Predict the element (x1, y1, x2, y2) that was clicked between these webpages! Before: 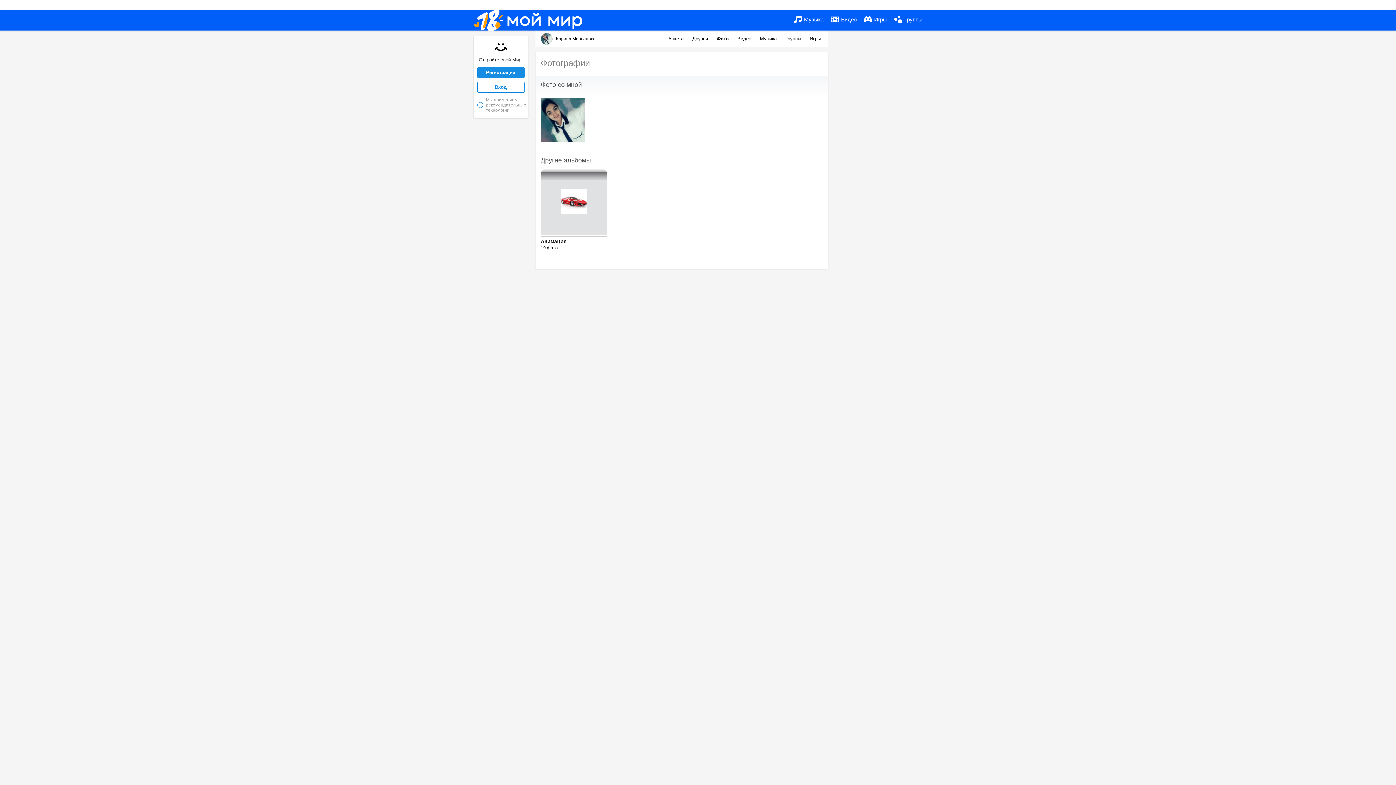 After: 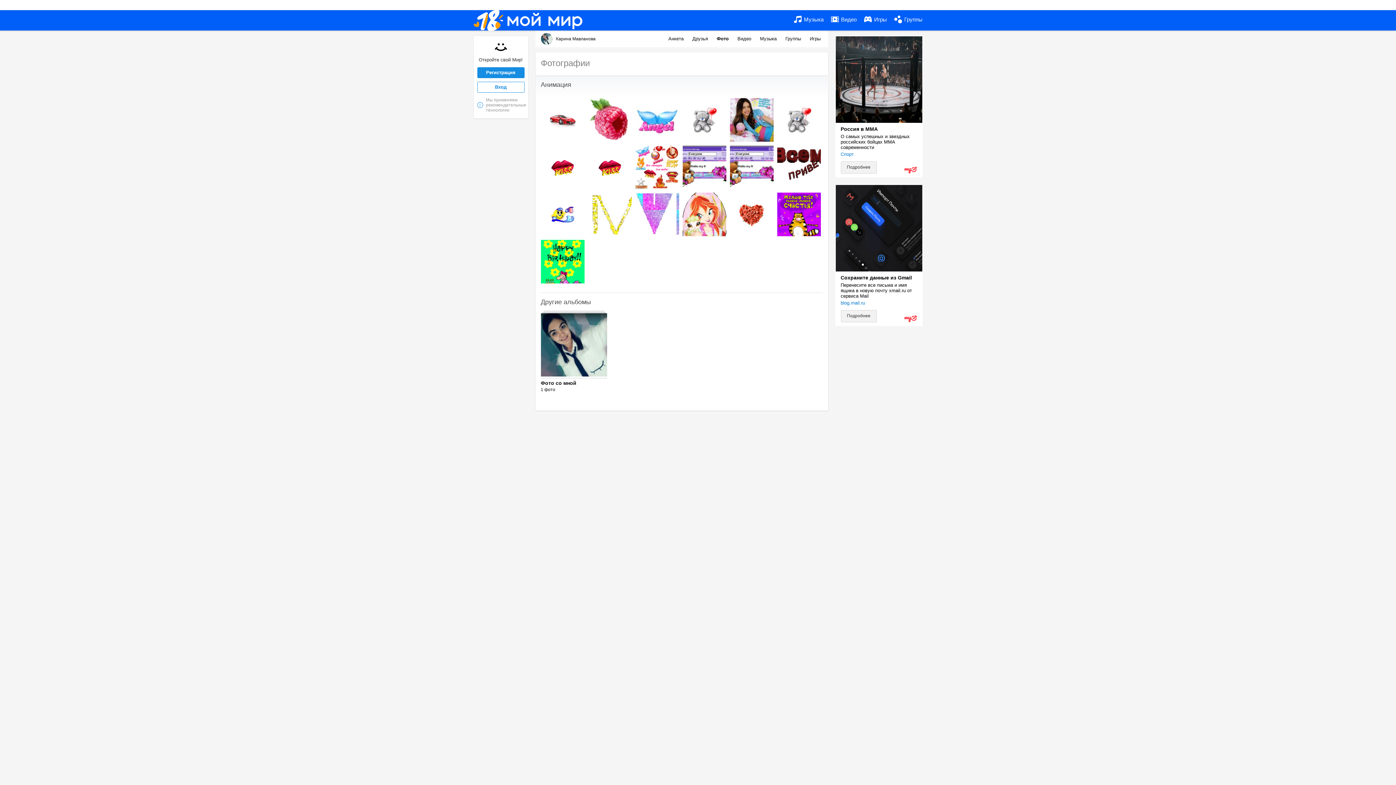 Action: bbox: (540, 168, 607, 234)